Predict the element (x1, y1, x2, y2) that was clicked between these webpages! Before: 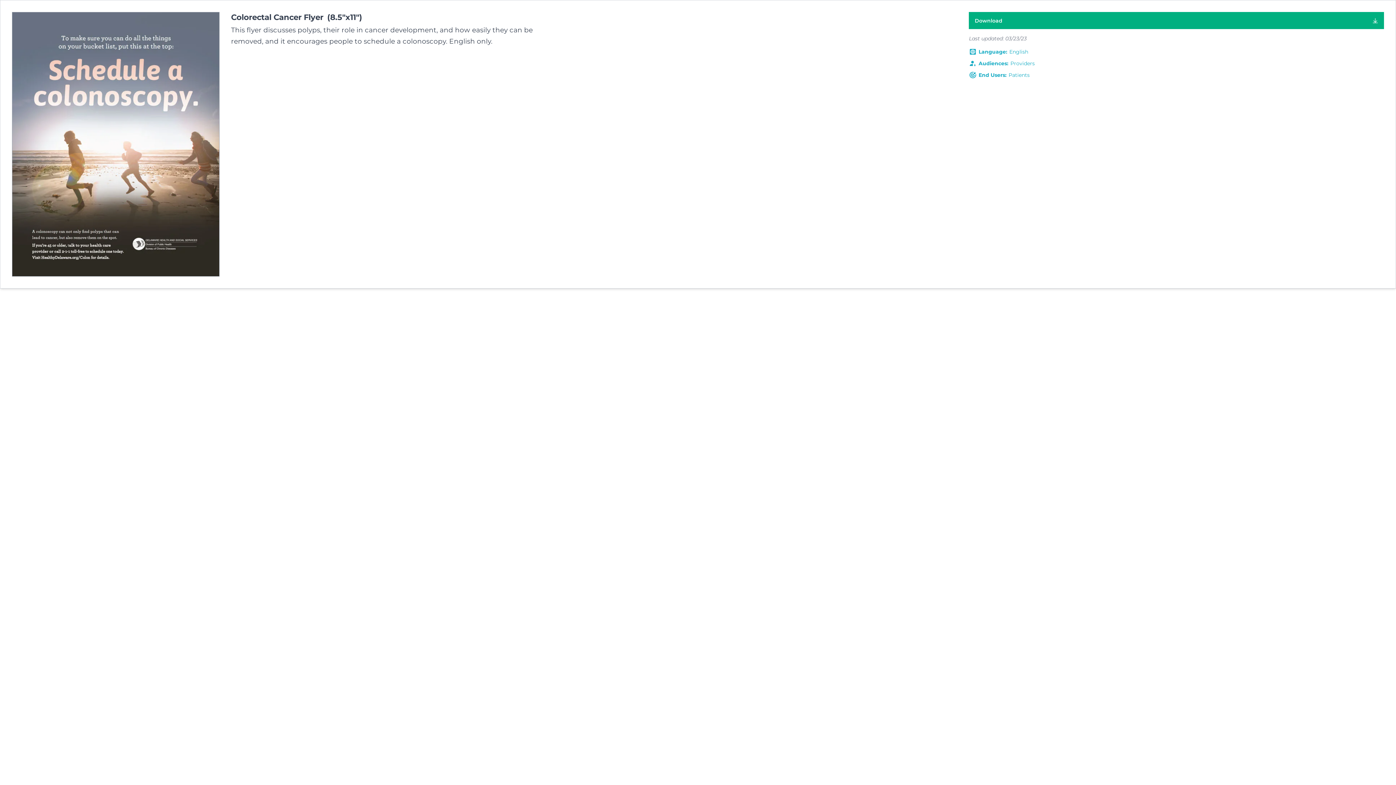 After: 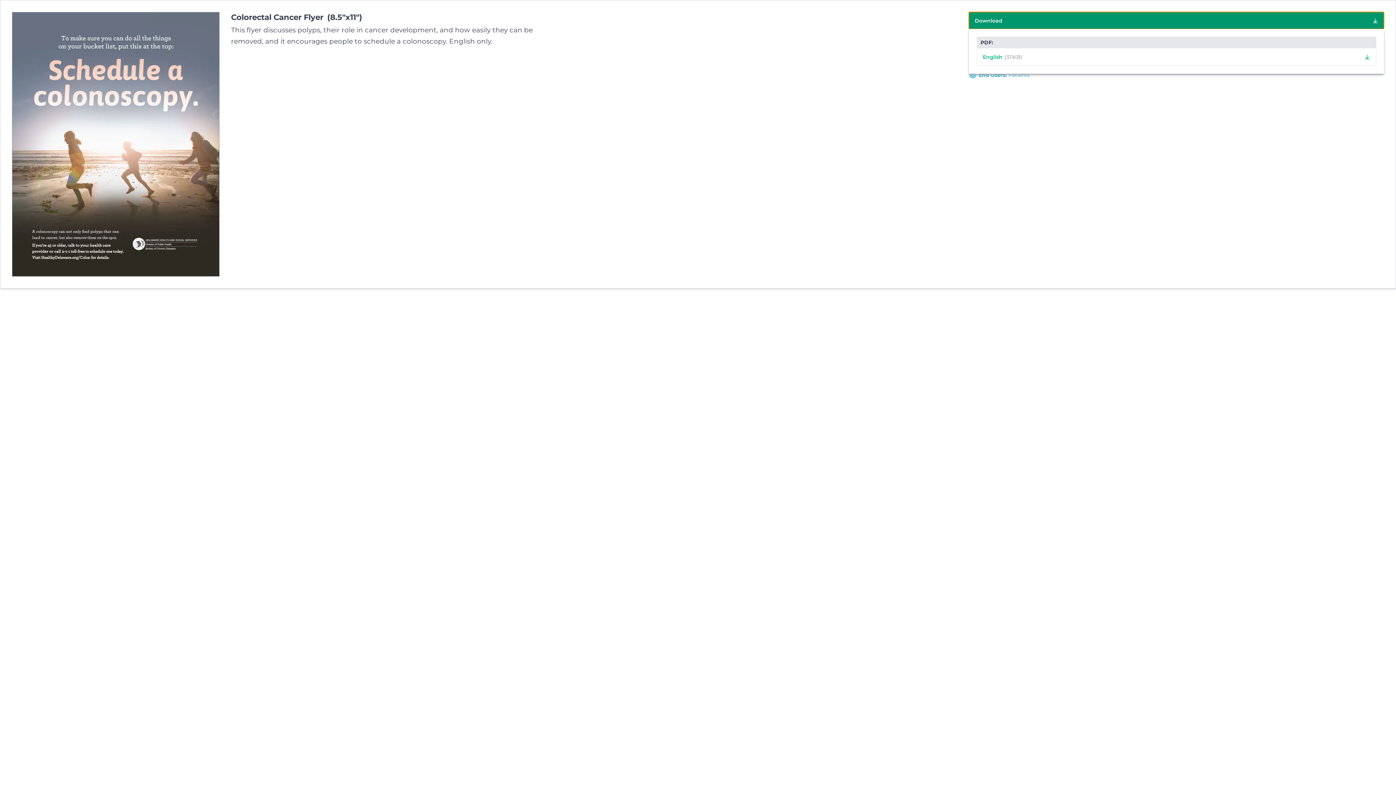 Action: bbox: (969, 11, 1384, 29) label: Download